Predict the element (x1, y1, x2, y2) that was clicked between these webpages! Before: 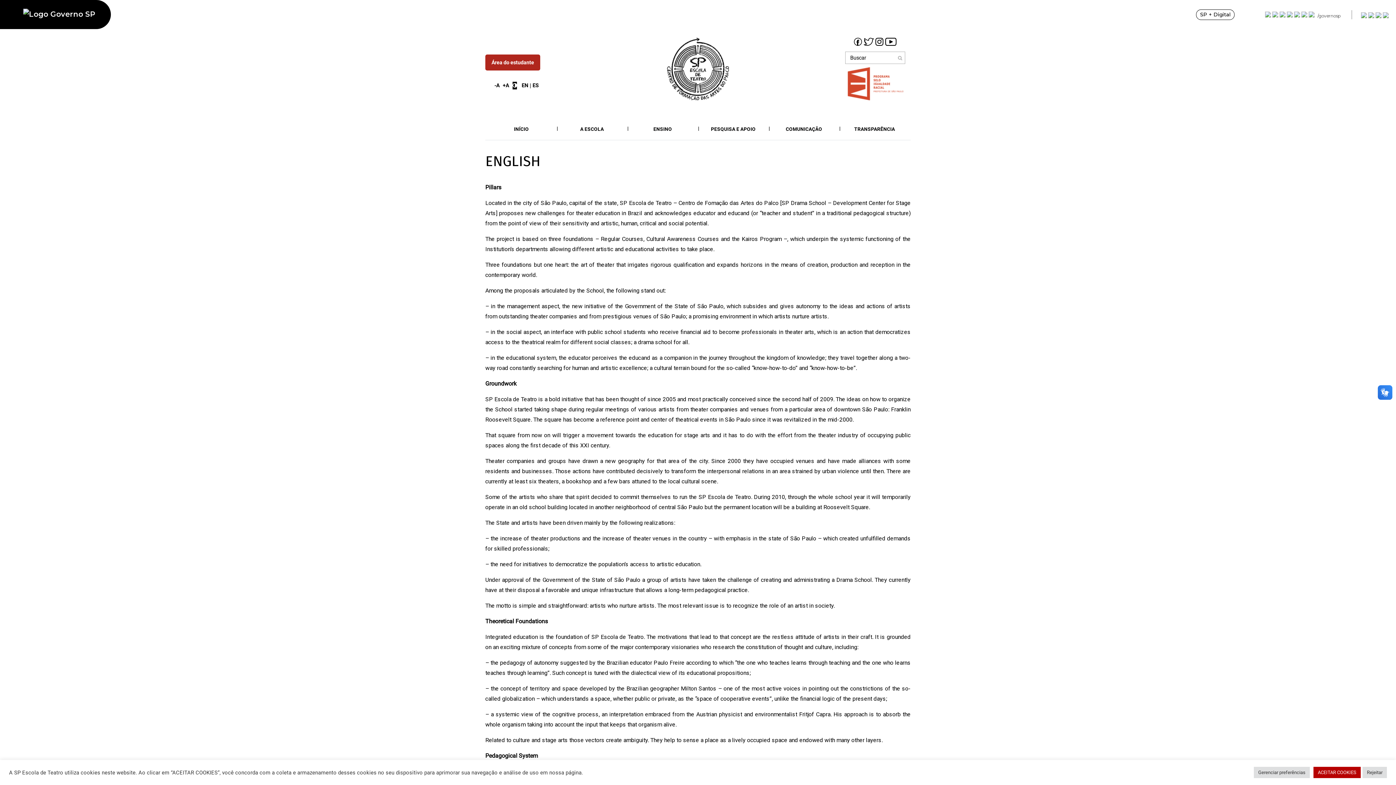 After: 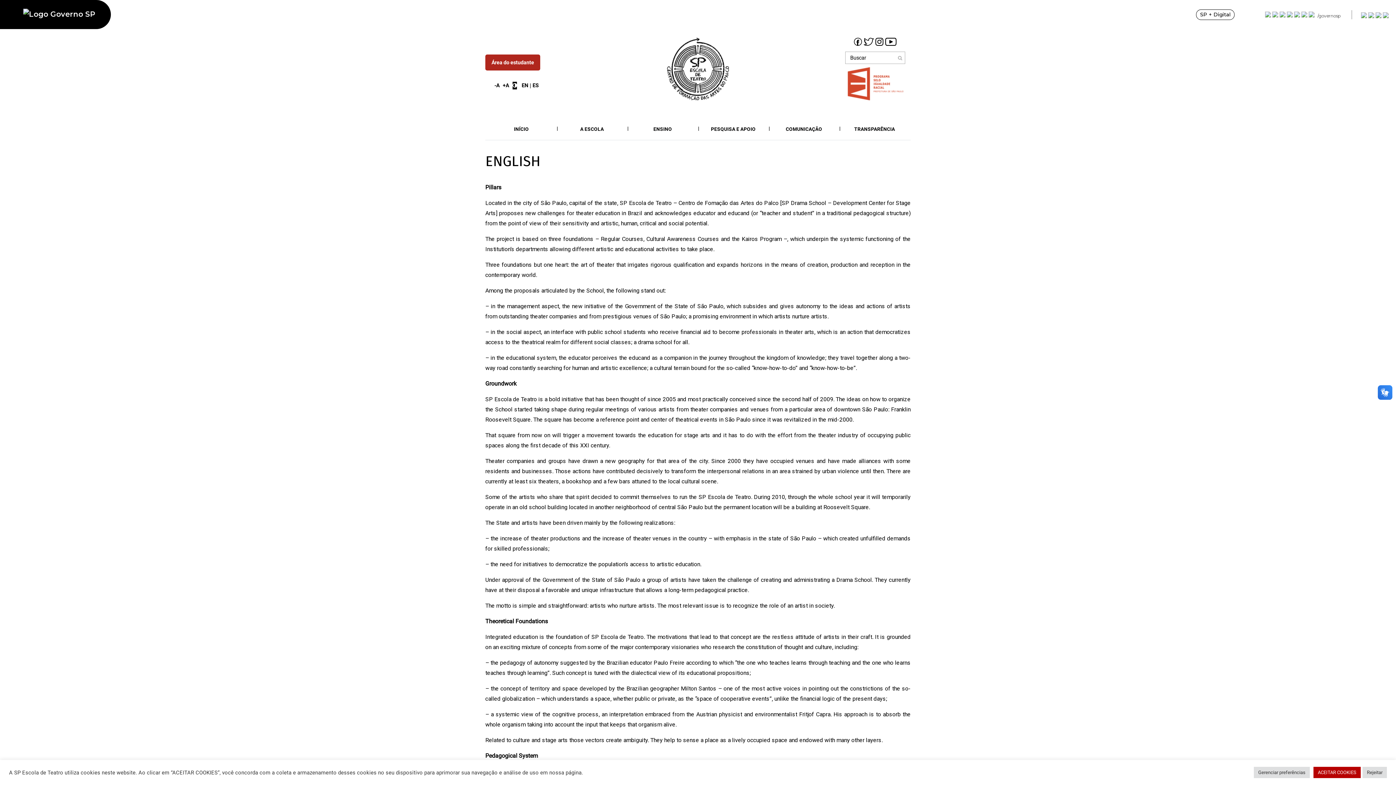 Action: bbox: (853, 37, 863, 45)